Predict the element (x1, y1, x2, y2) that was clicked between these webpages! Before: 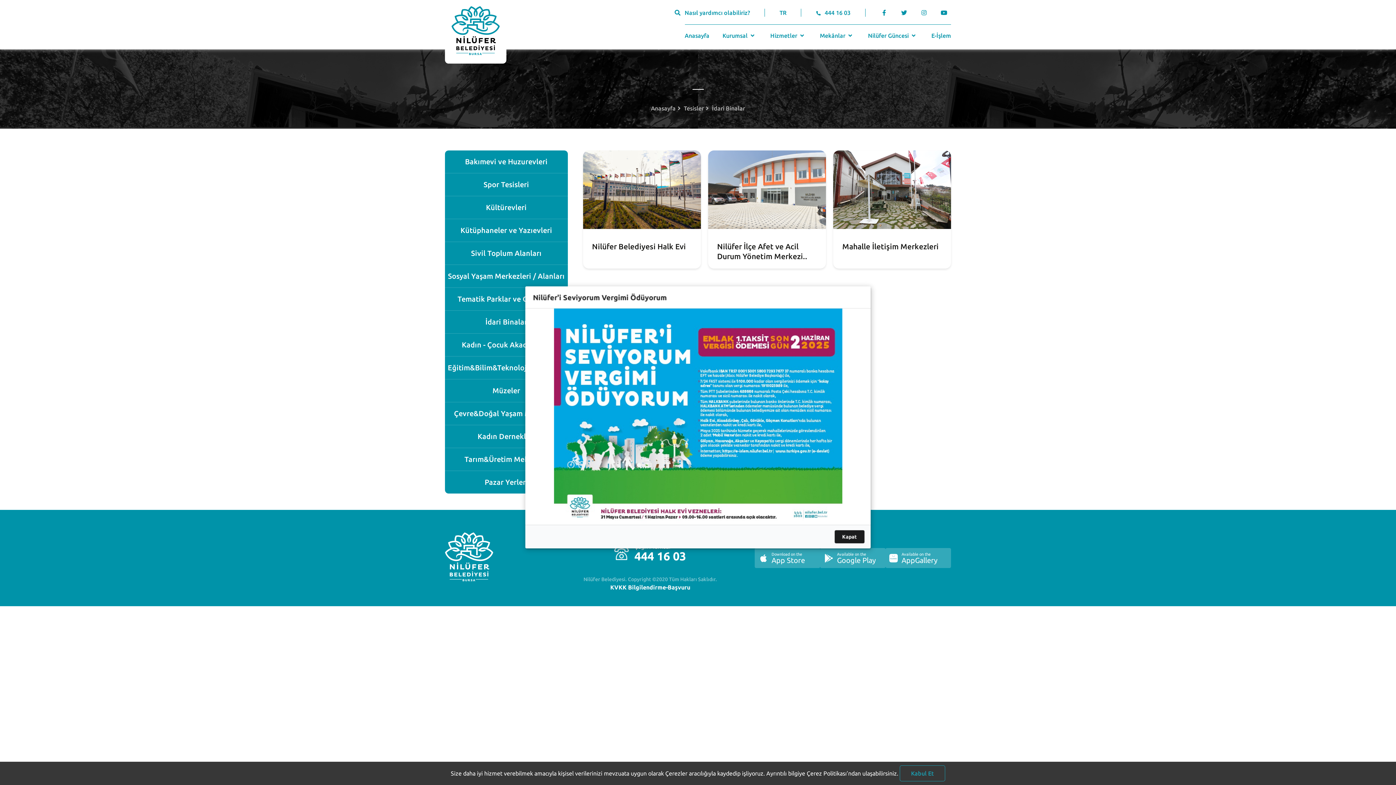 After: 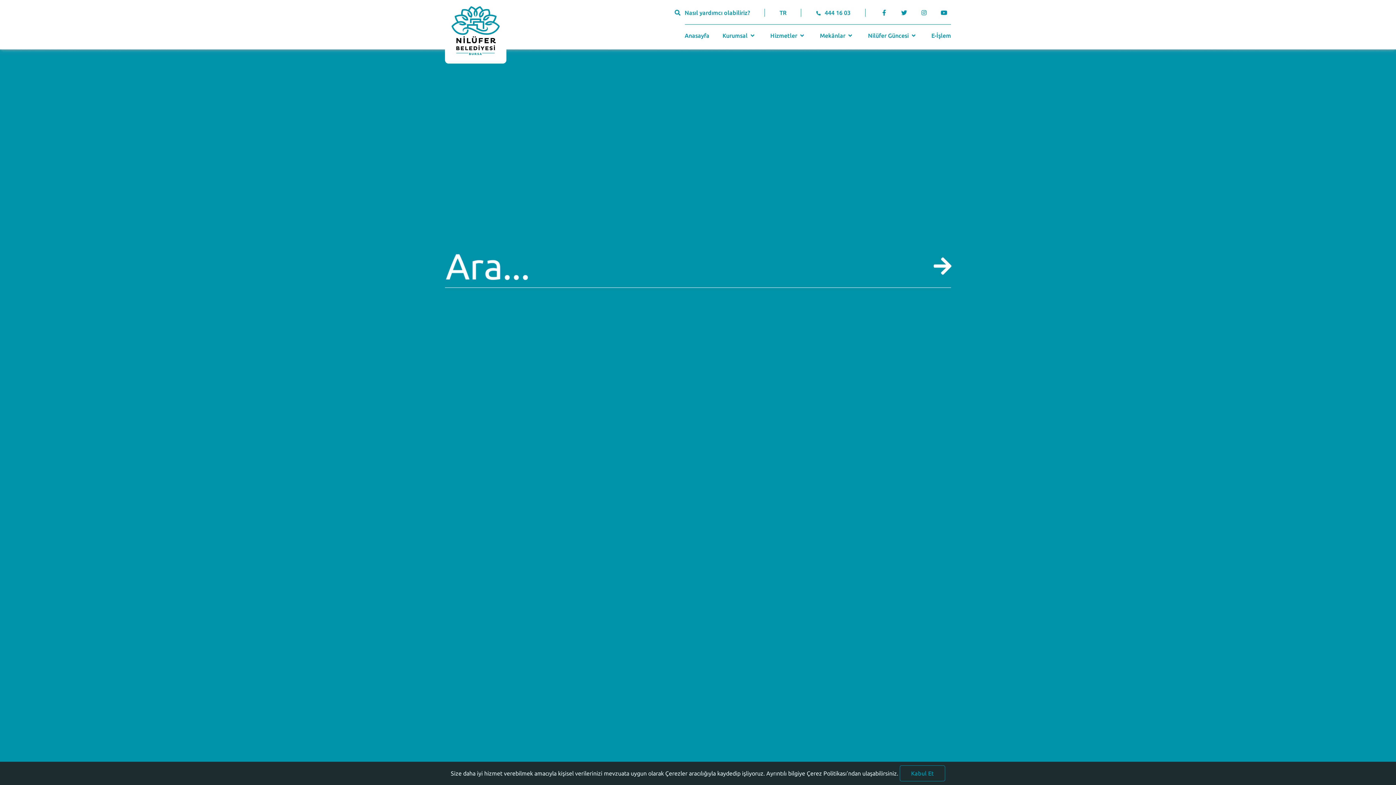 Action: label: Nasıl yardımcı olabiliriz? bbox: (674, 8, 765, 16)